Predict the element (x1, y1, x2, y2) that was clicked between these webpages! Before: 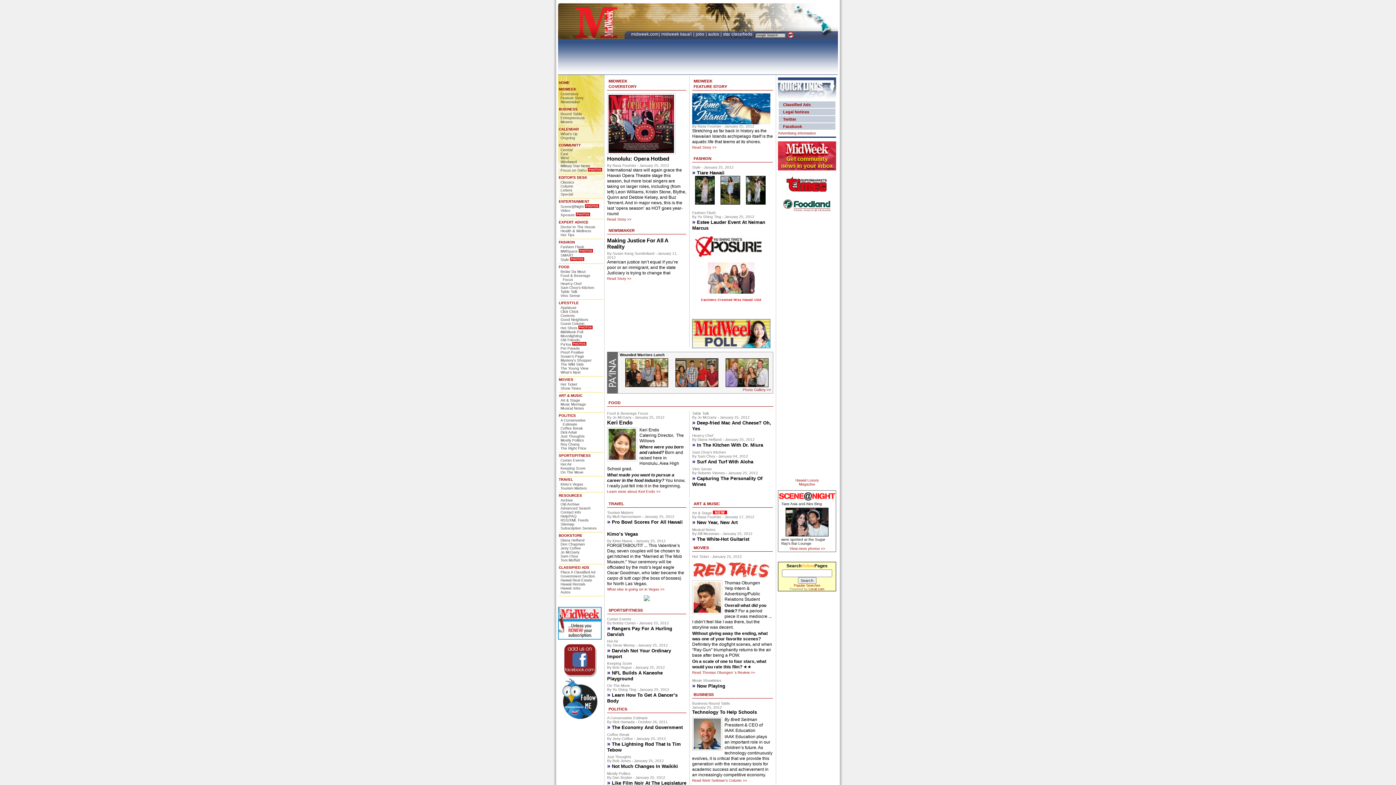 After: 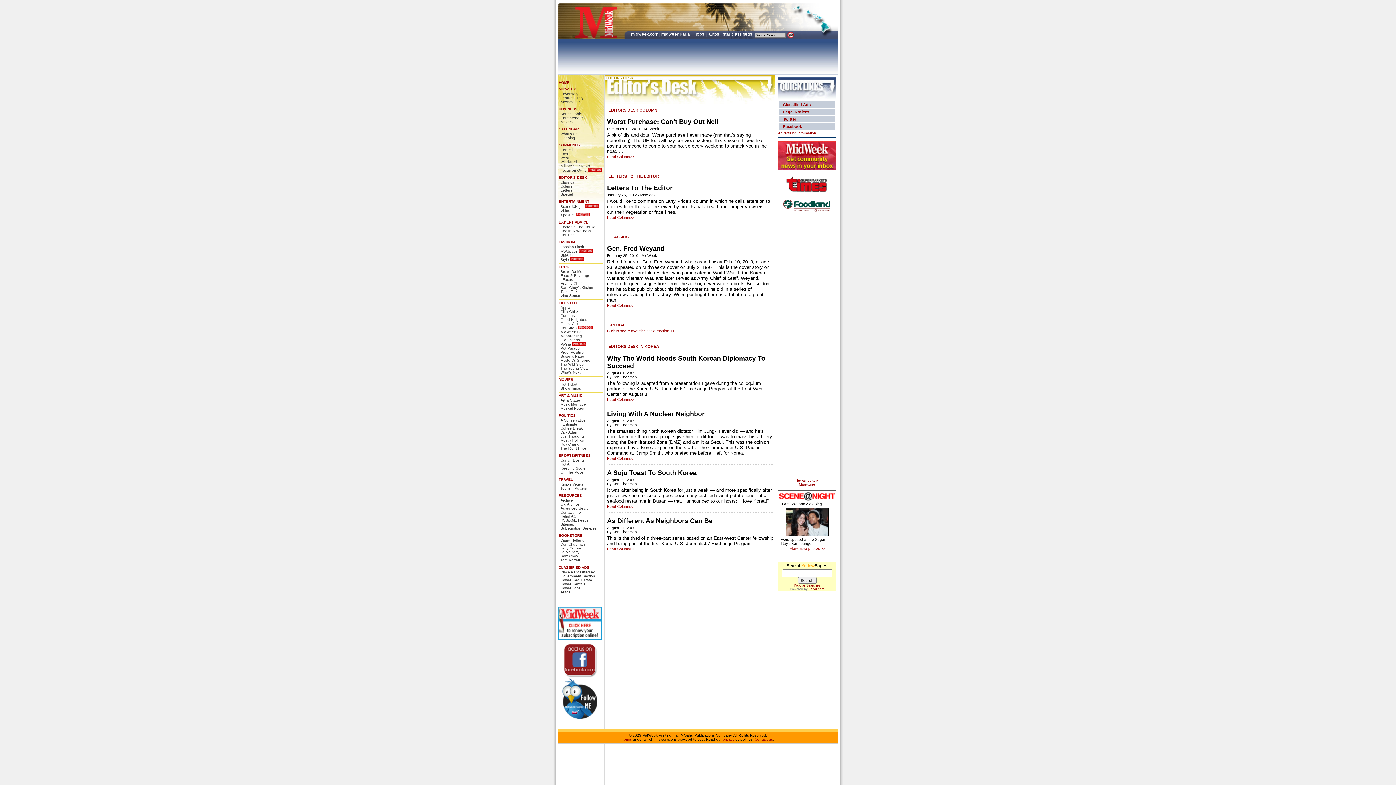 Action: bbox: (558, 175, 587, 179) label: EDITOR'S DESK